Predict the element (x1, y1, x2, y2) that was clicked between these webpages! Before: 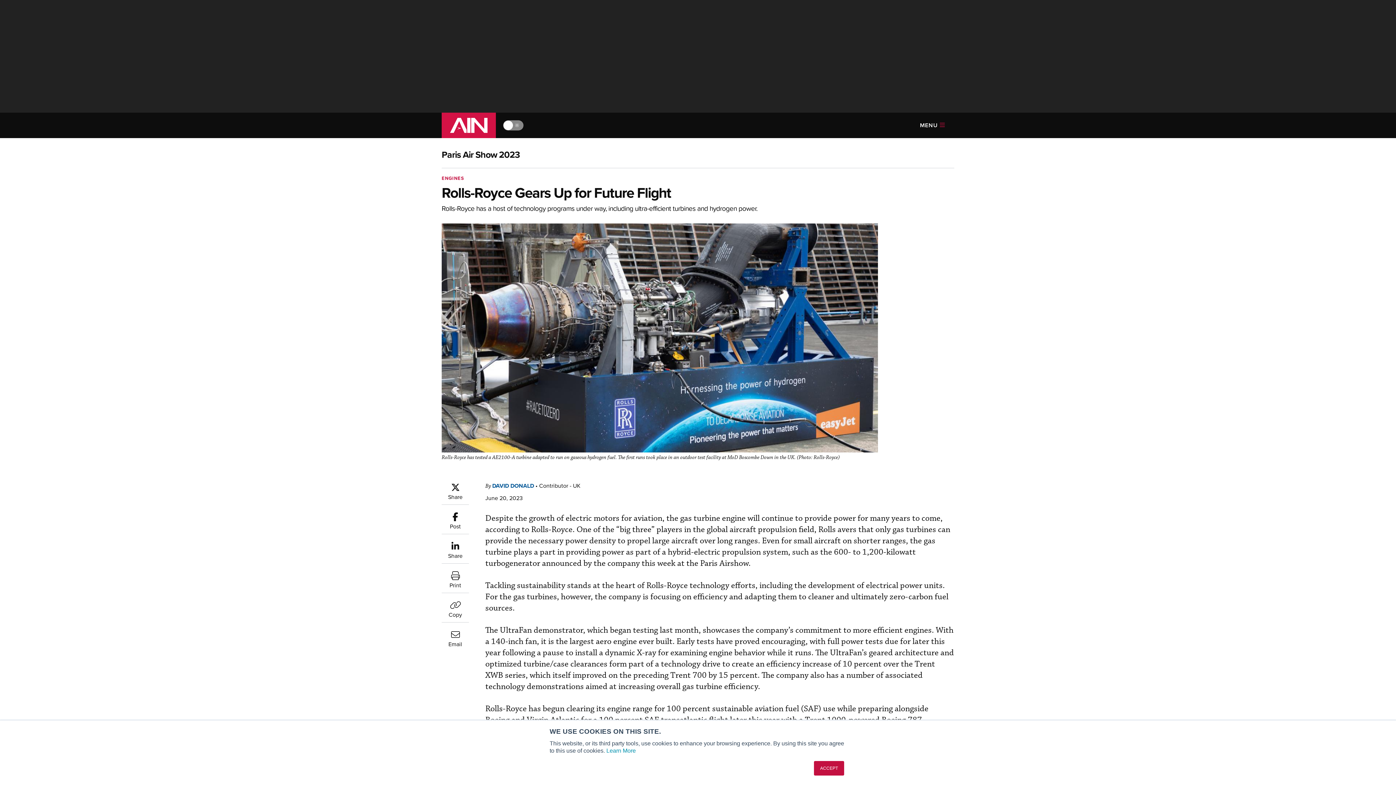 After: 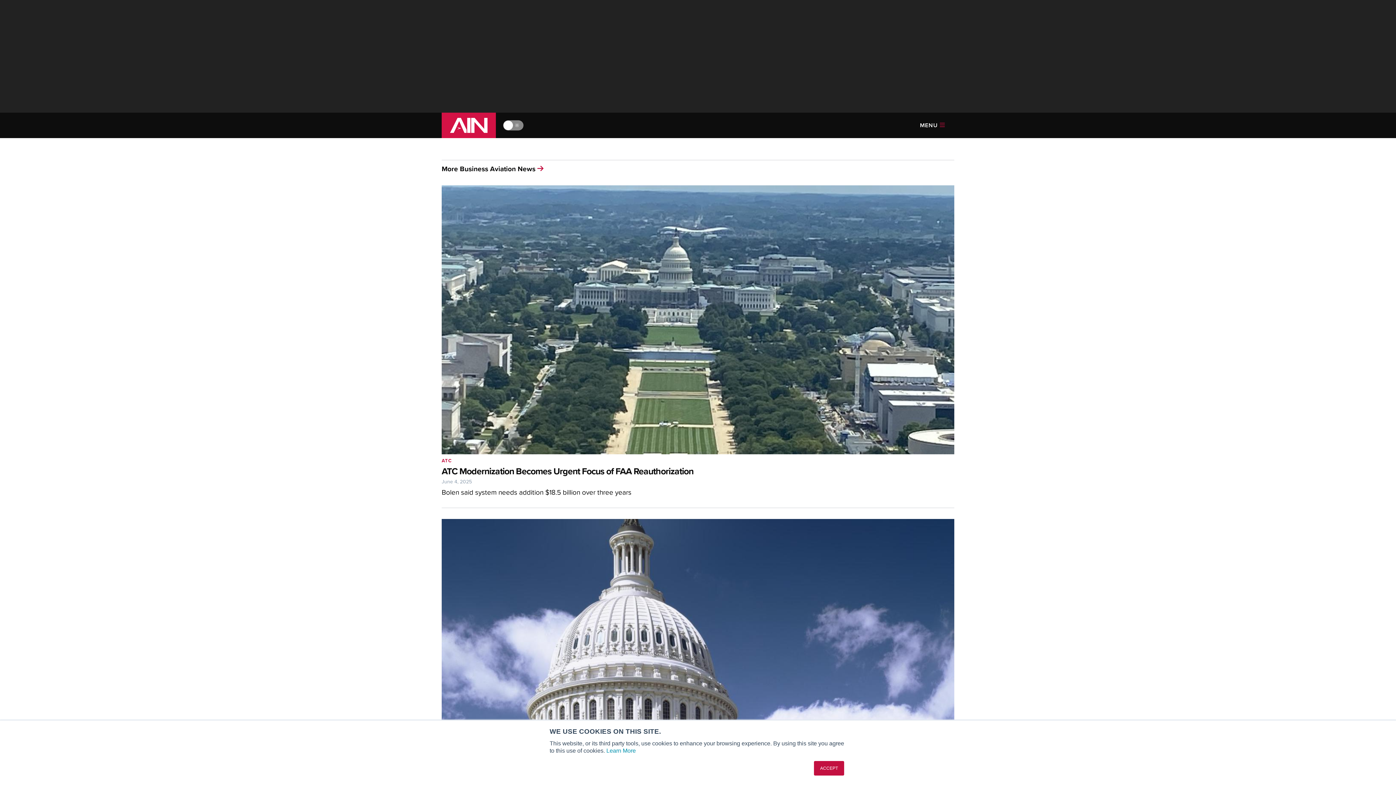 Action: bbox: (441, 112, 496, 138)